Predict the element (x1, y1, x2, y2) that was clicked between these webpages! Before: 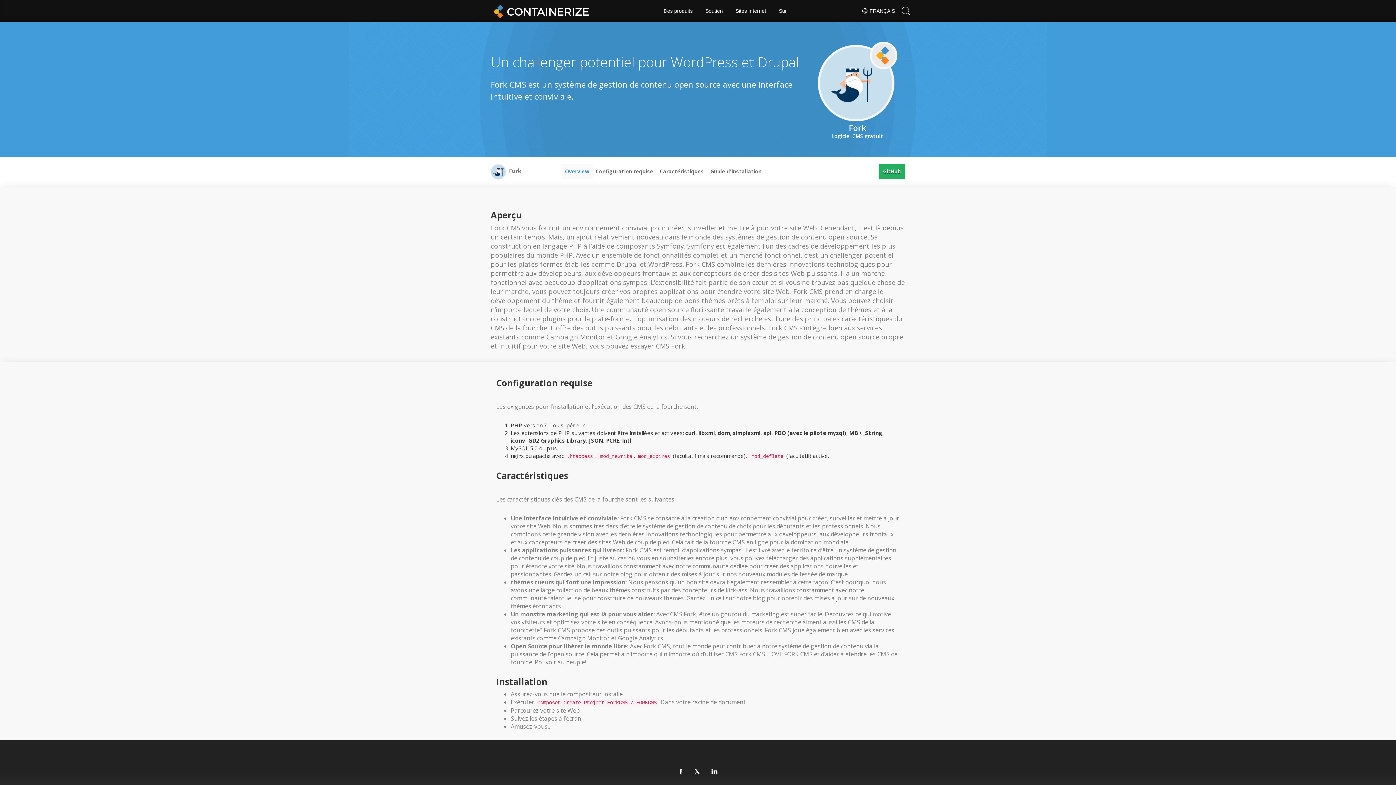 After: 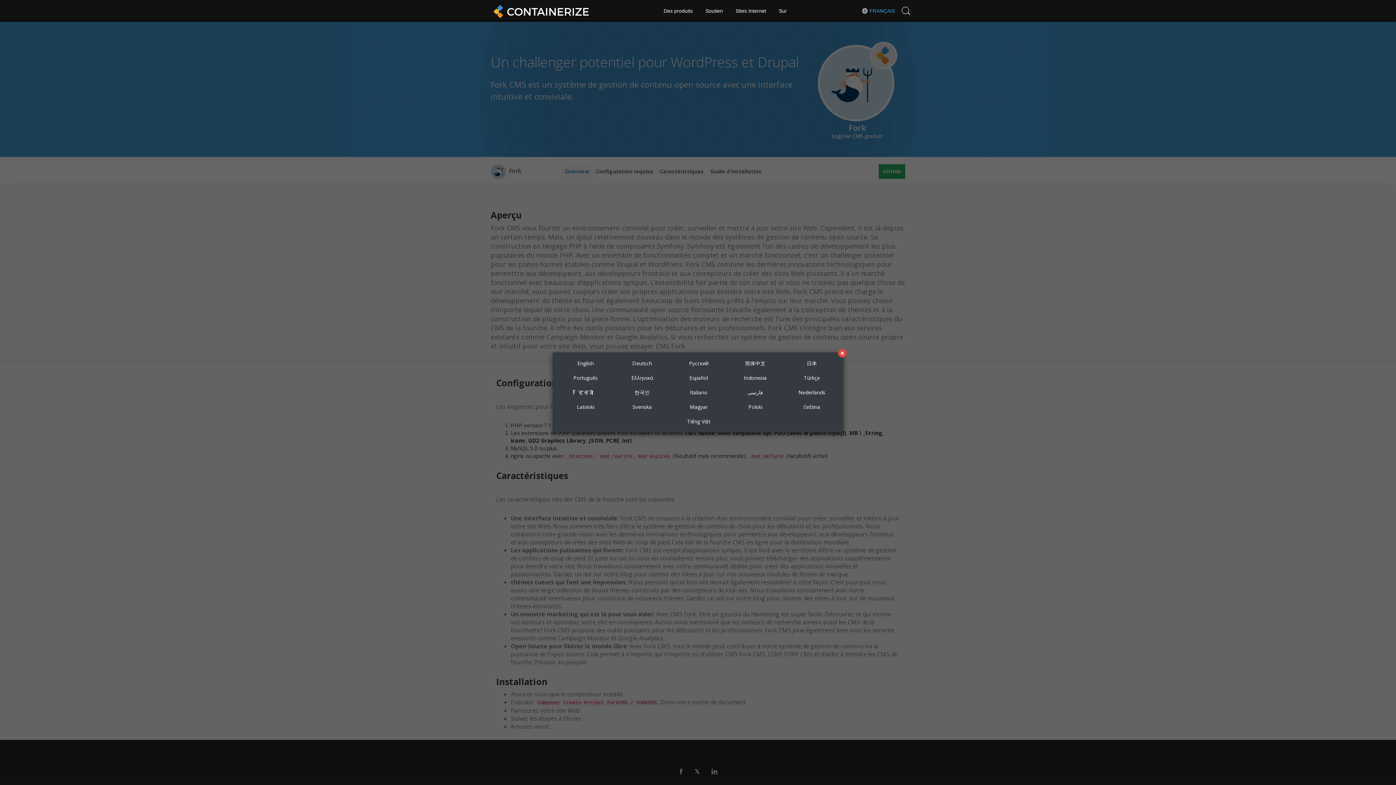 Action: label:  FRANÇAIS bbox: (861, 7, 895, 14)